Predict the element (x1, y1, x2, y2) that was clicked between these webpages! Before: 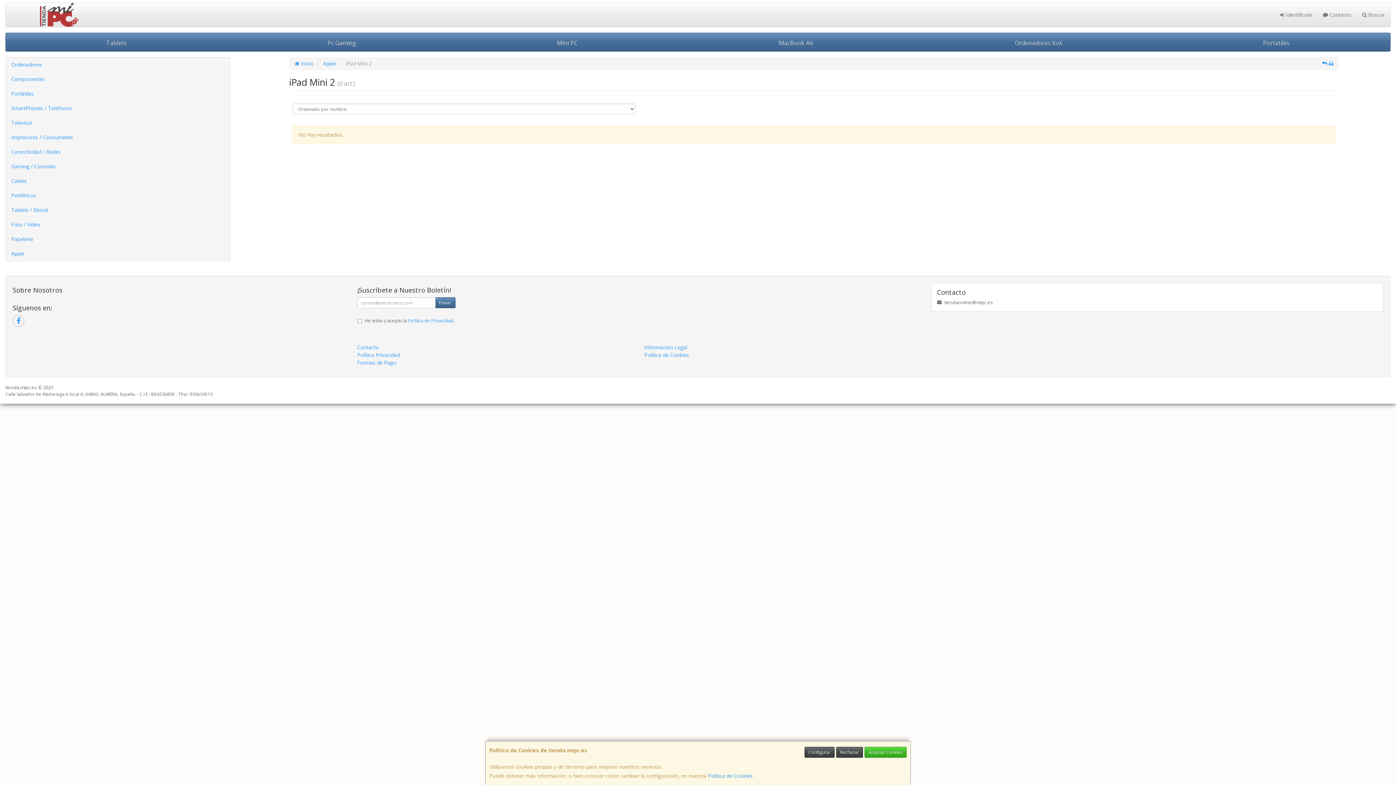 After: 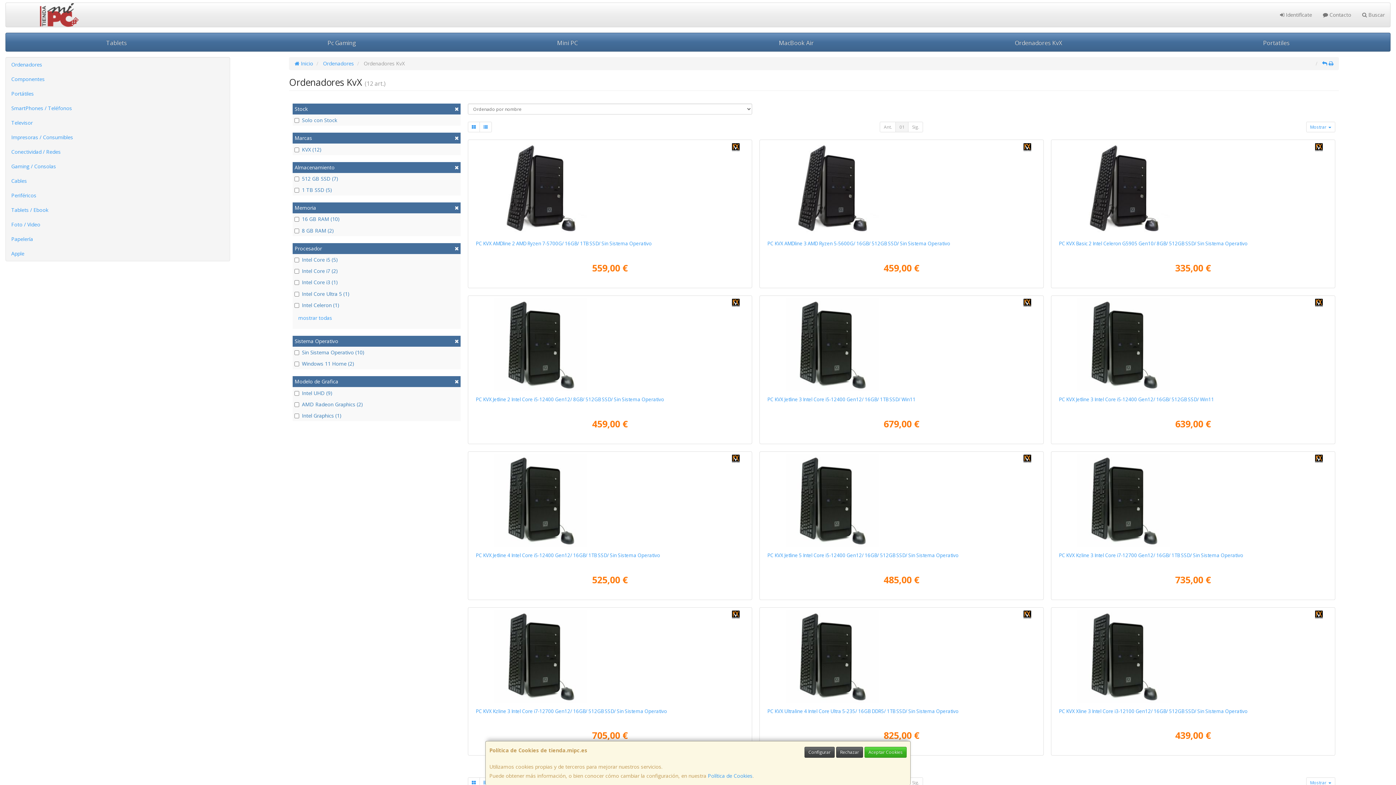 Action: bbox: (914, 33, 1162, 51) label: Ordenadores KvX